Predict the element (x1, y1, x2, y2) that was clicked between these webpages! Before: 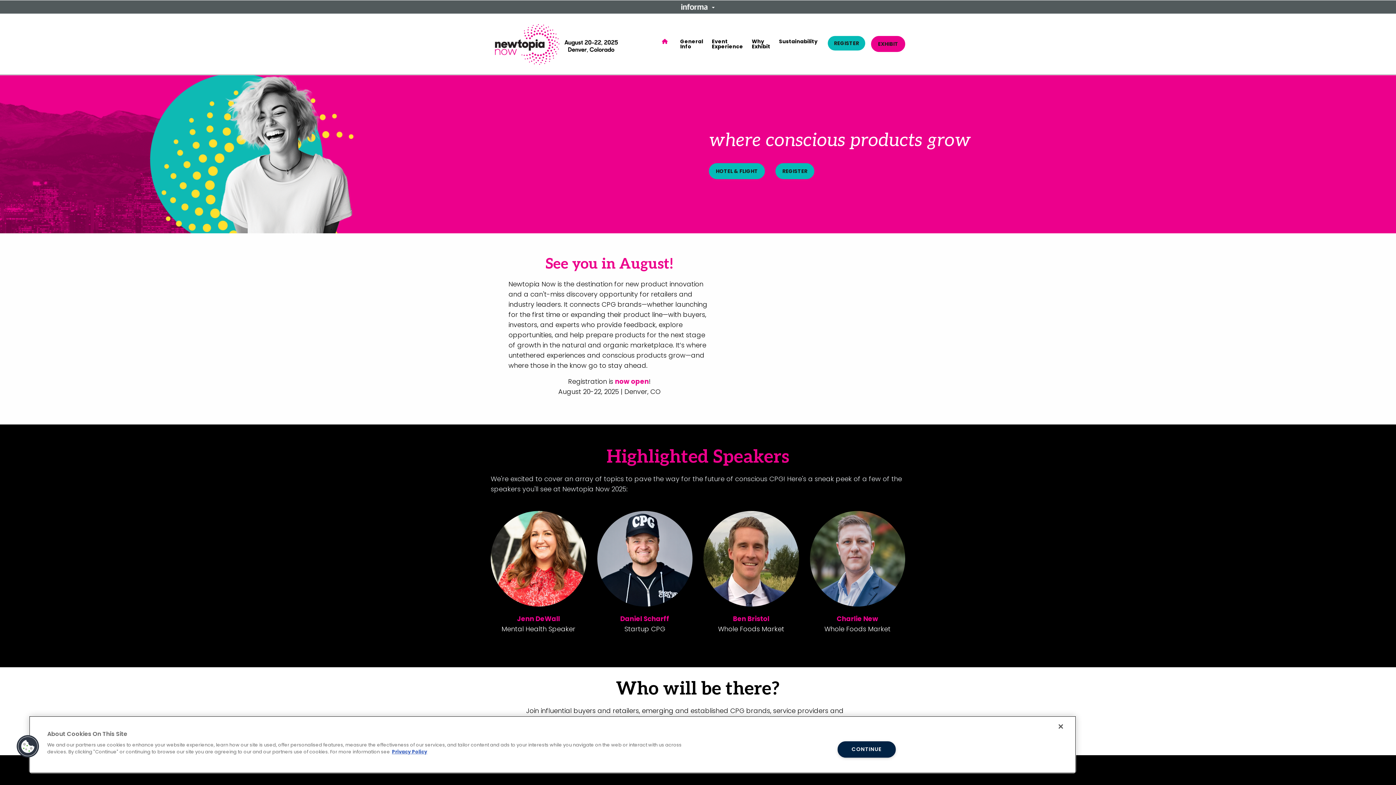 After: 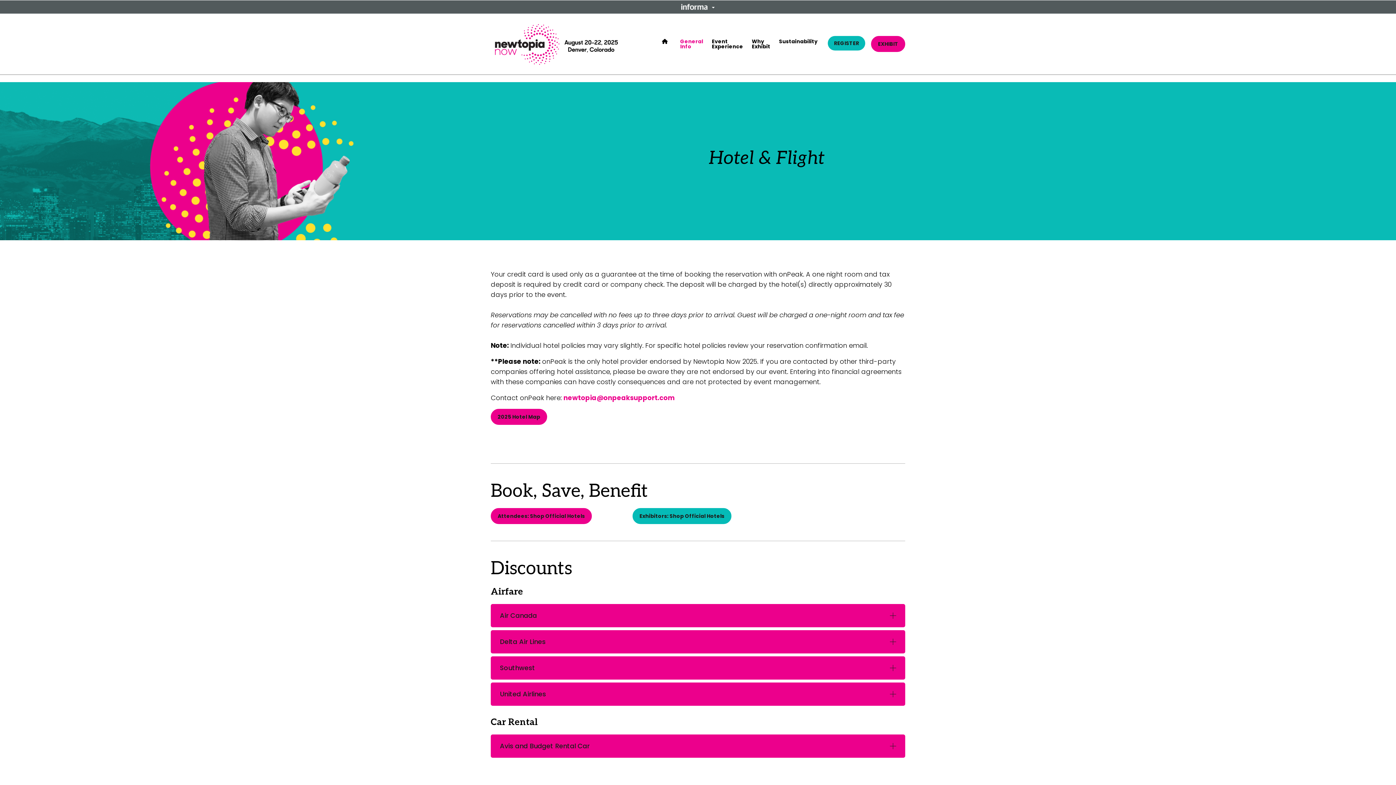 Action: label: HOTEL & FLIGHT bbox: (709, 163, 765, 179)